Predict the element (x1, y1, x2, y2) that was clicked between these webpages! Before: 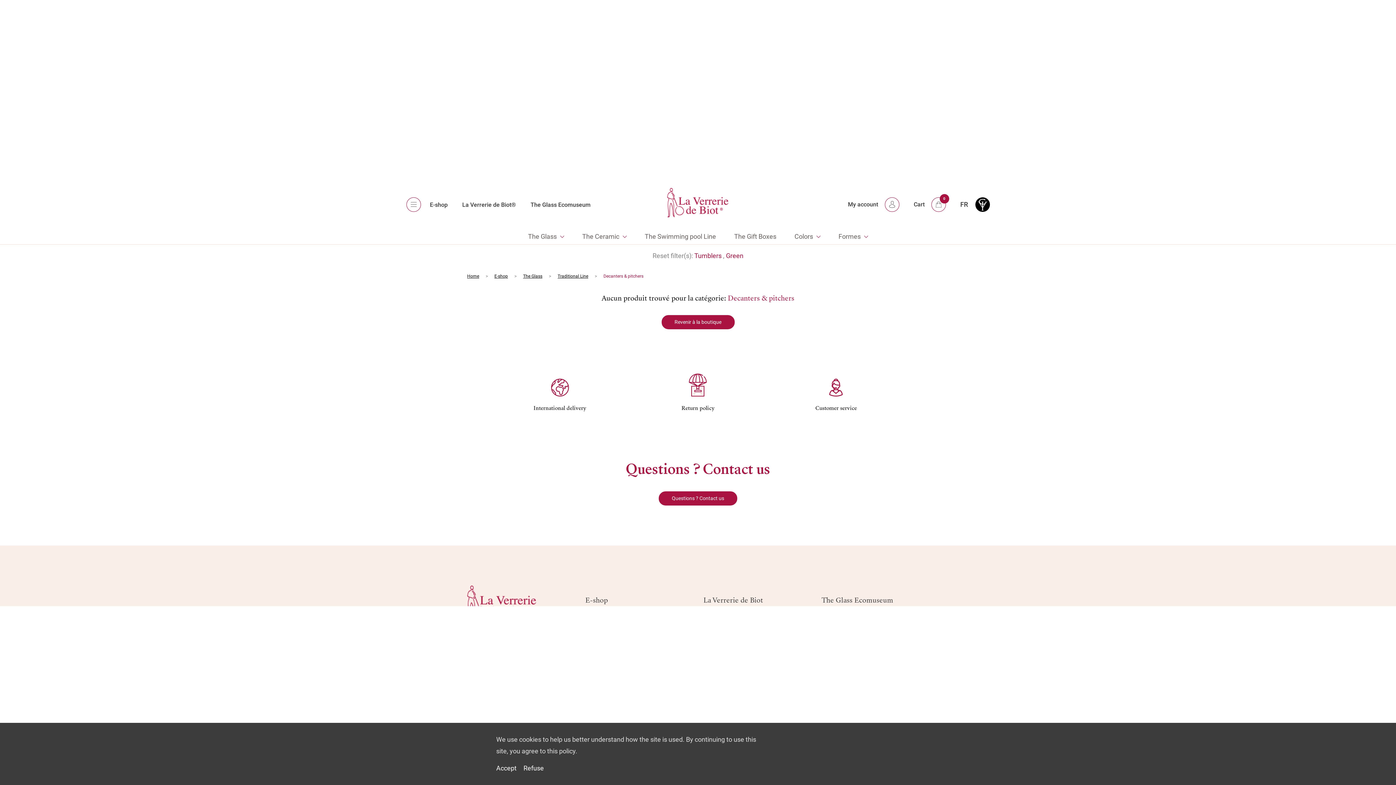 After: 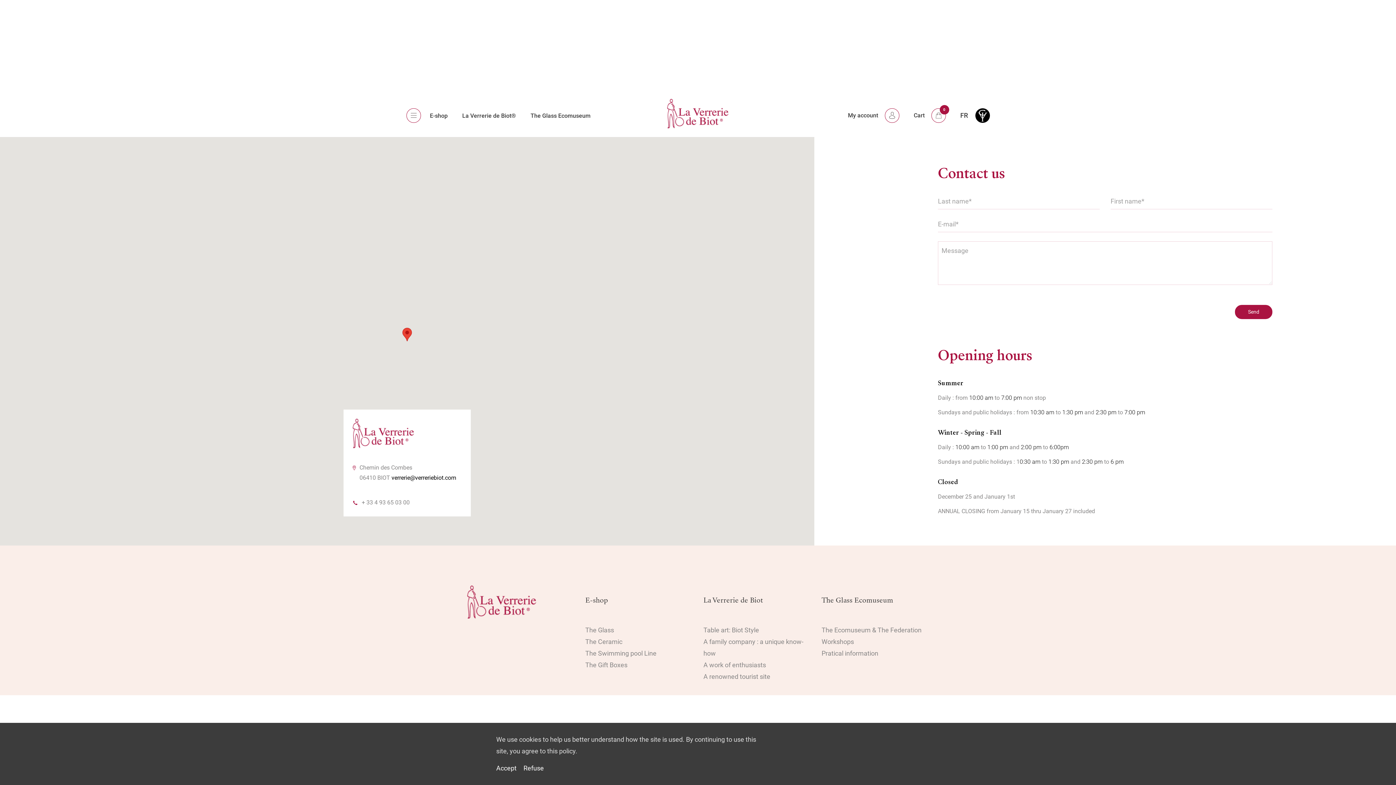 Action: bbox: (658, 491, 737, 505) label: Questions ? Contact us